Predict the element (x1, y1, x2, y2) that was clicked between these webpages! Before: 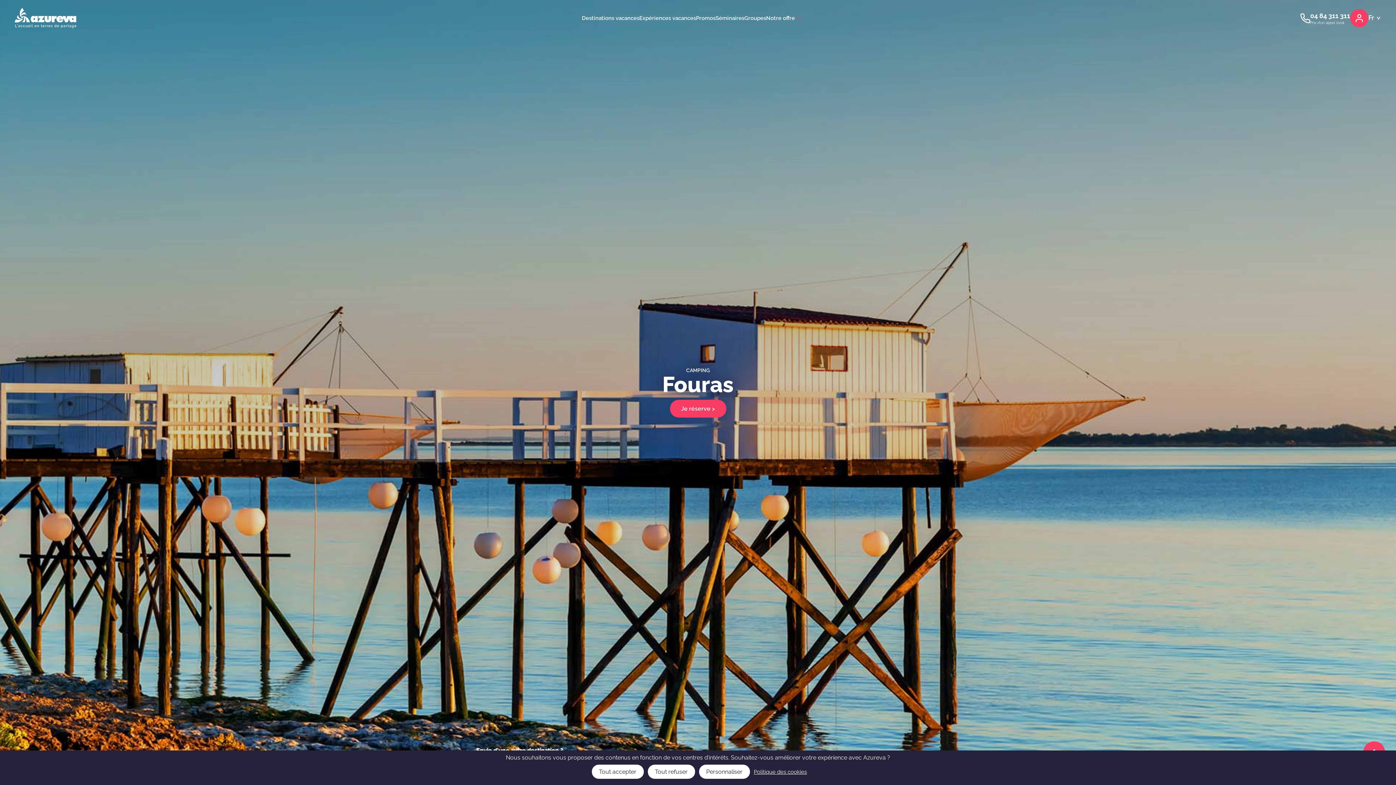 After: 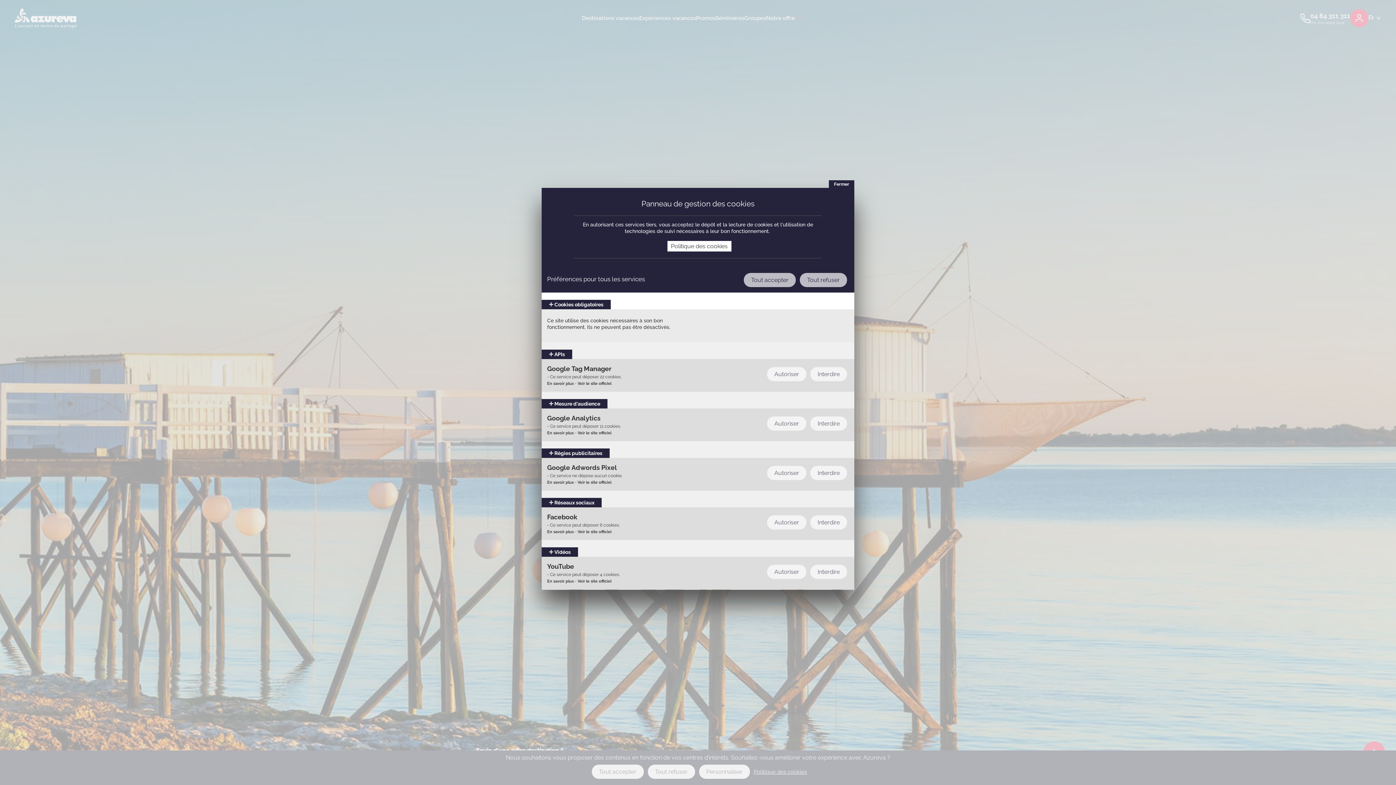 Action: bbox: (699, 765, 750, 779) label: Personnaliser (fenêtre modale)